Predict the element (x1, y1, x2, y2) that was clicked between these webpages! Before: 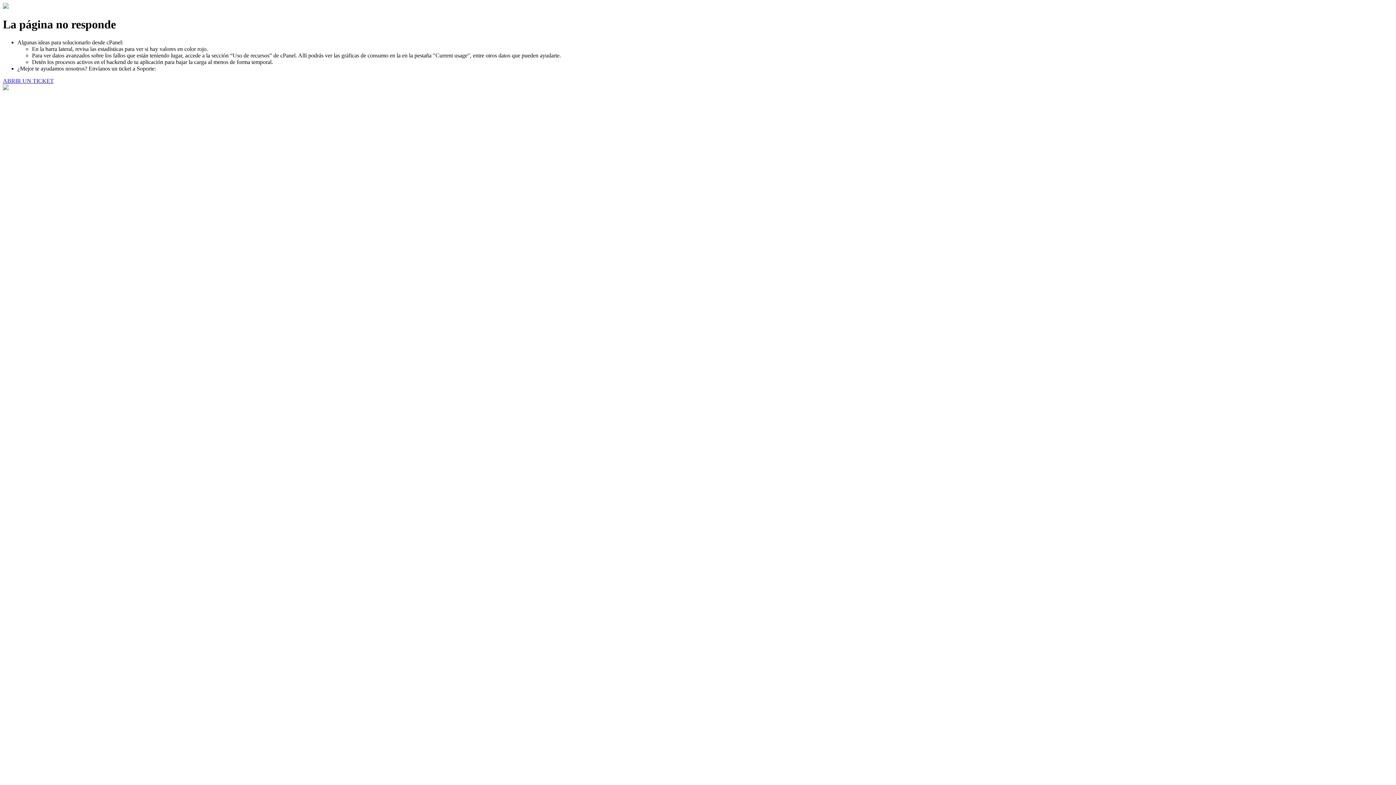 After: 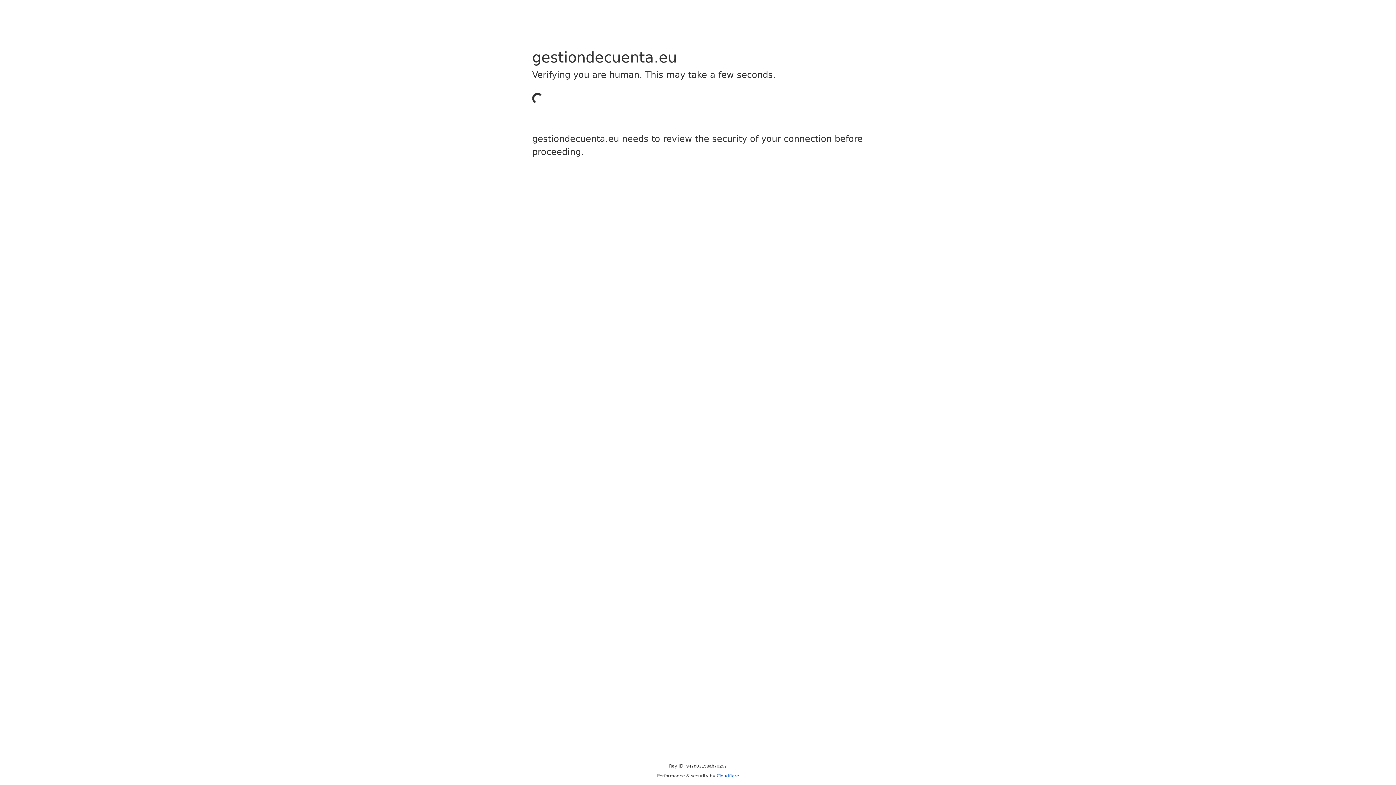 Action: bbox: (2, 77, 53, 83) label: ABRIR UN TICKET